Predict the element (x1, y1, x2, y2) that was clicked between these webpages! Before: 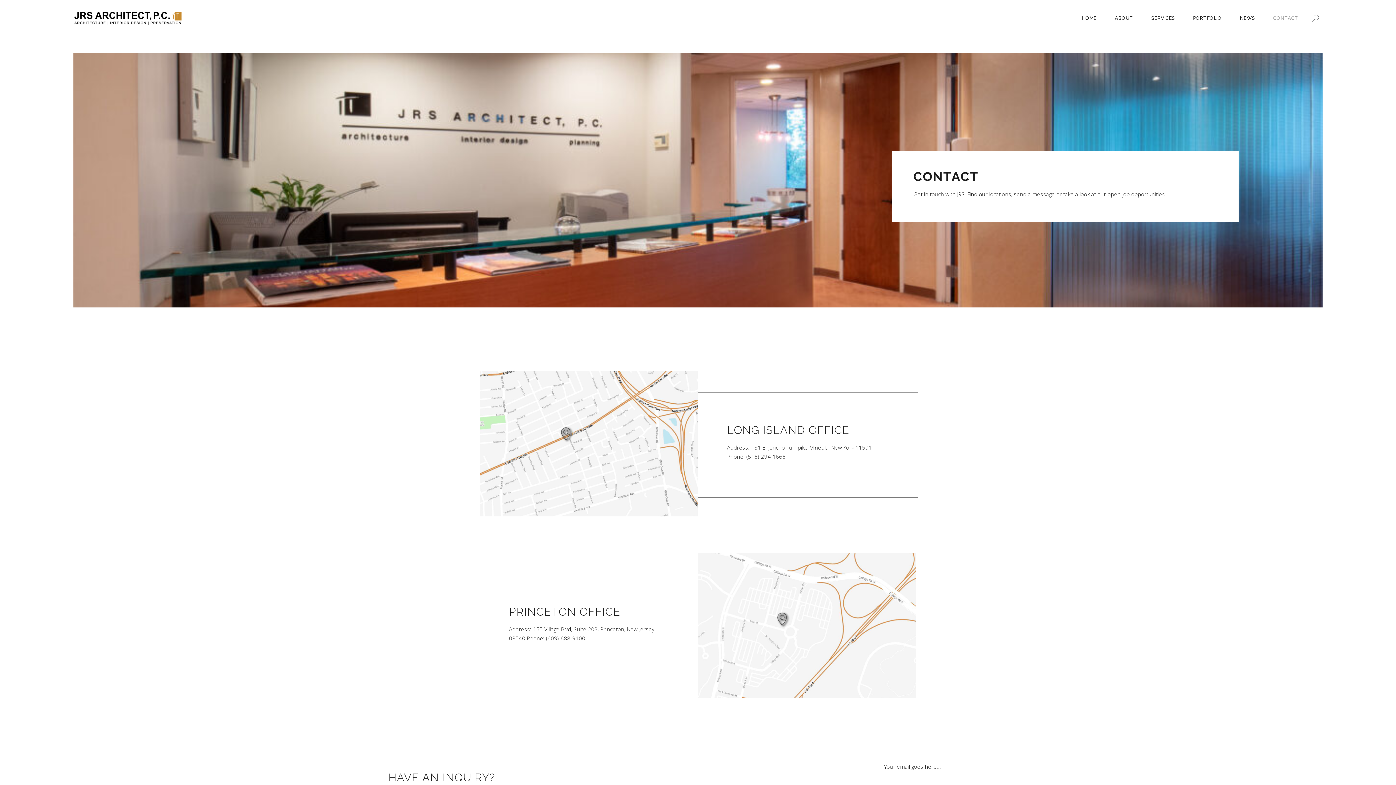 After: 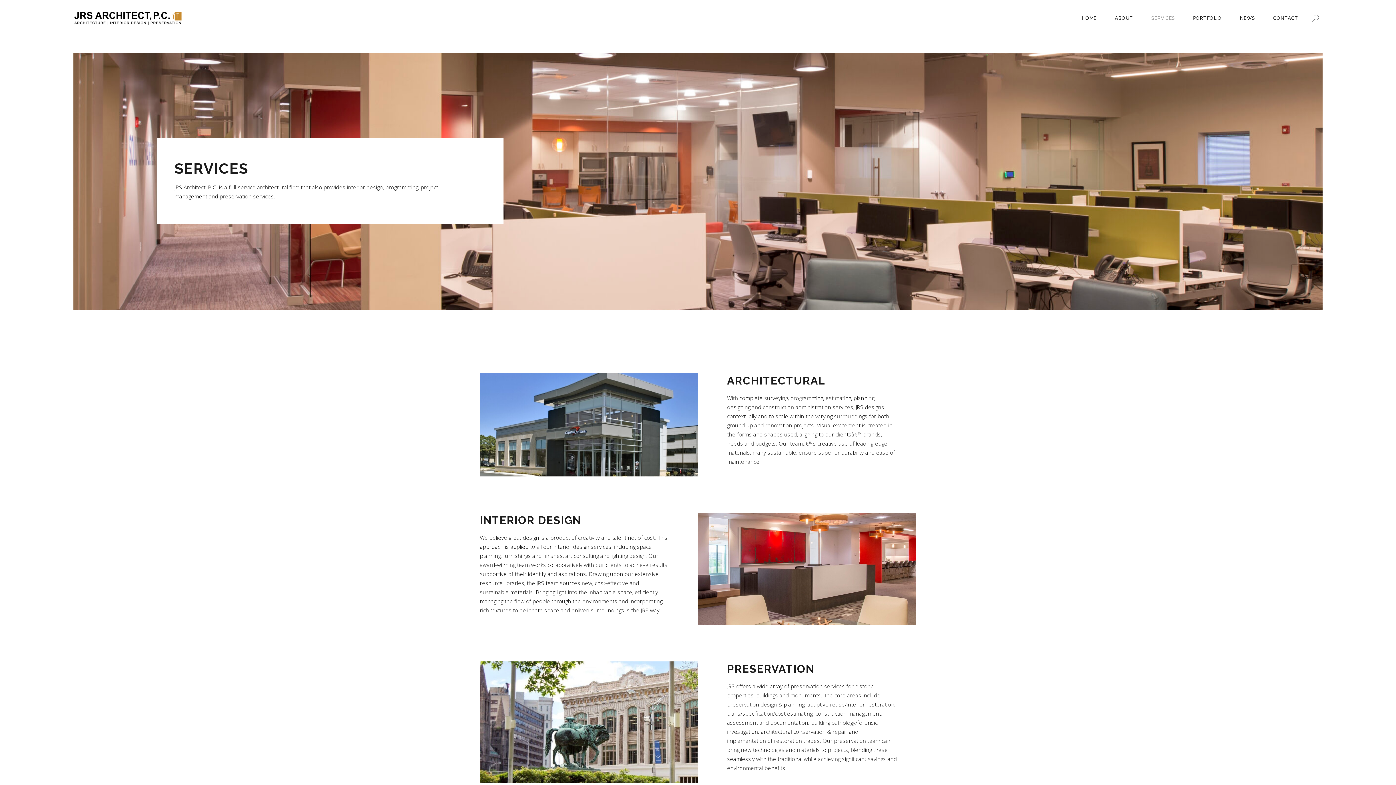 Action: bbox: (1142, 0, 1184, 36) label: SERVICES